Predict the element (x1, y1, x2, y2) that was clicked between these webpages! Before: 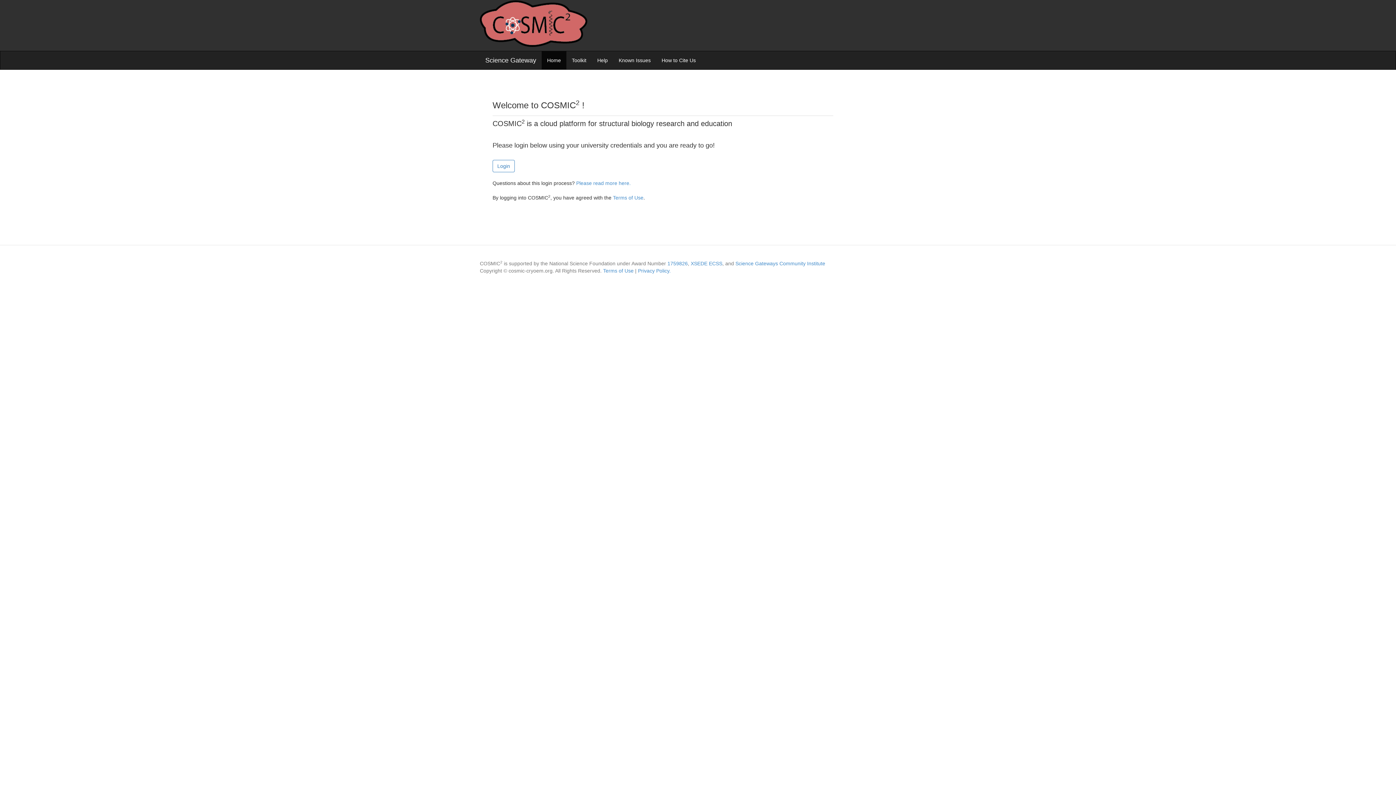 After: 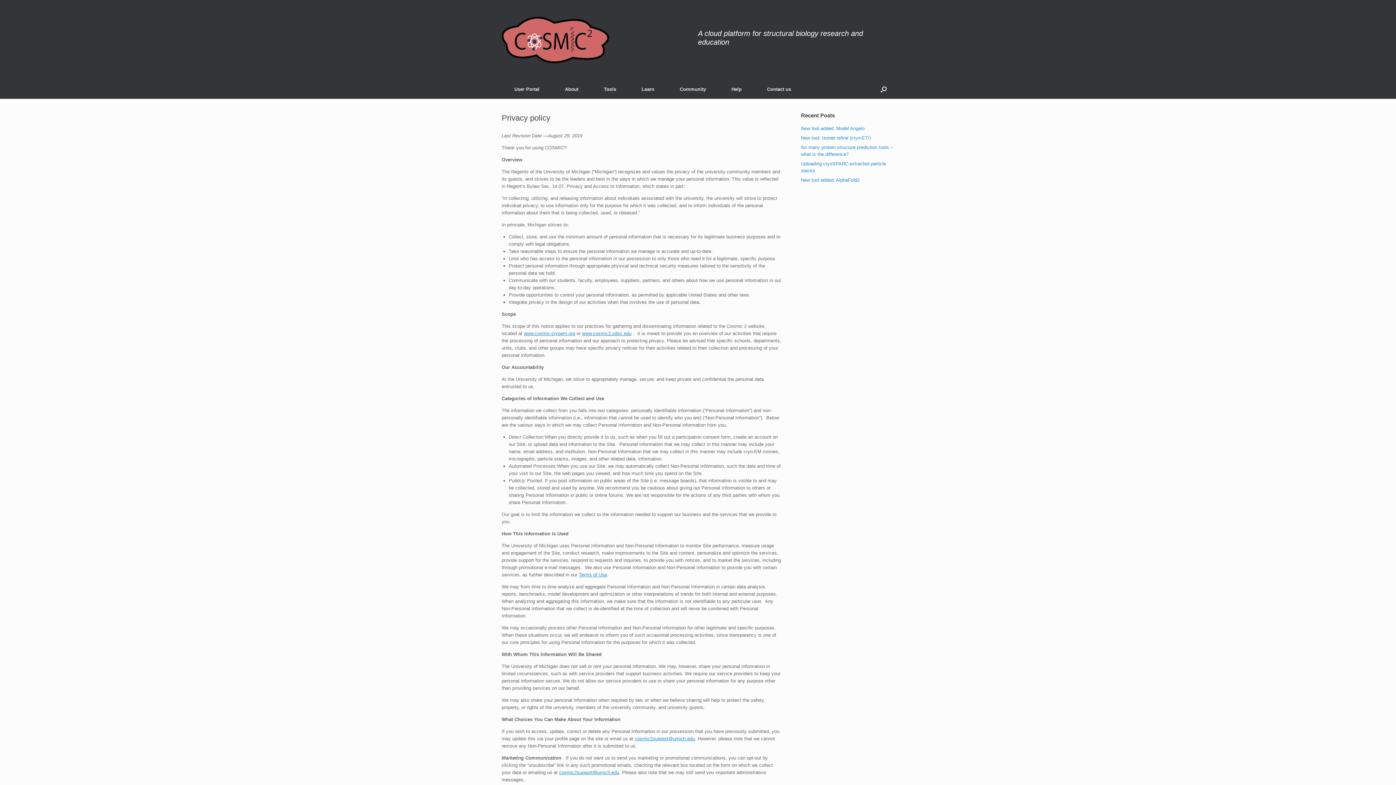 Action: label: Privacy Policy. bbox: (638, 267, 670, 274)